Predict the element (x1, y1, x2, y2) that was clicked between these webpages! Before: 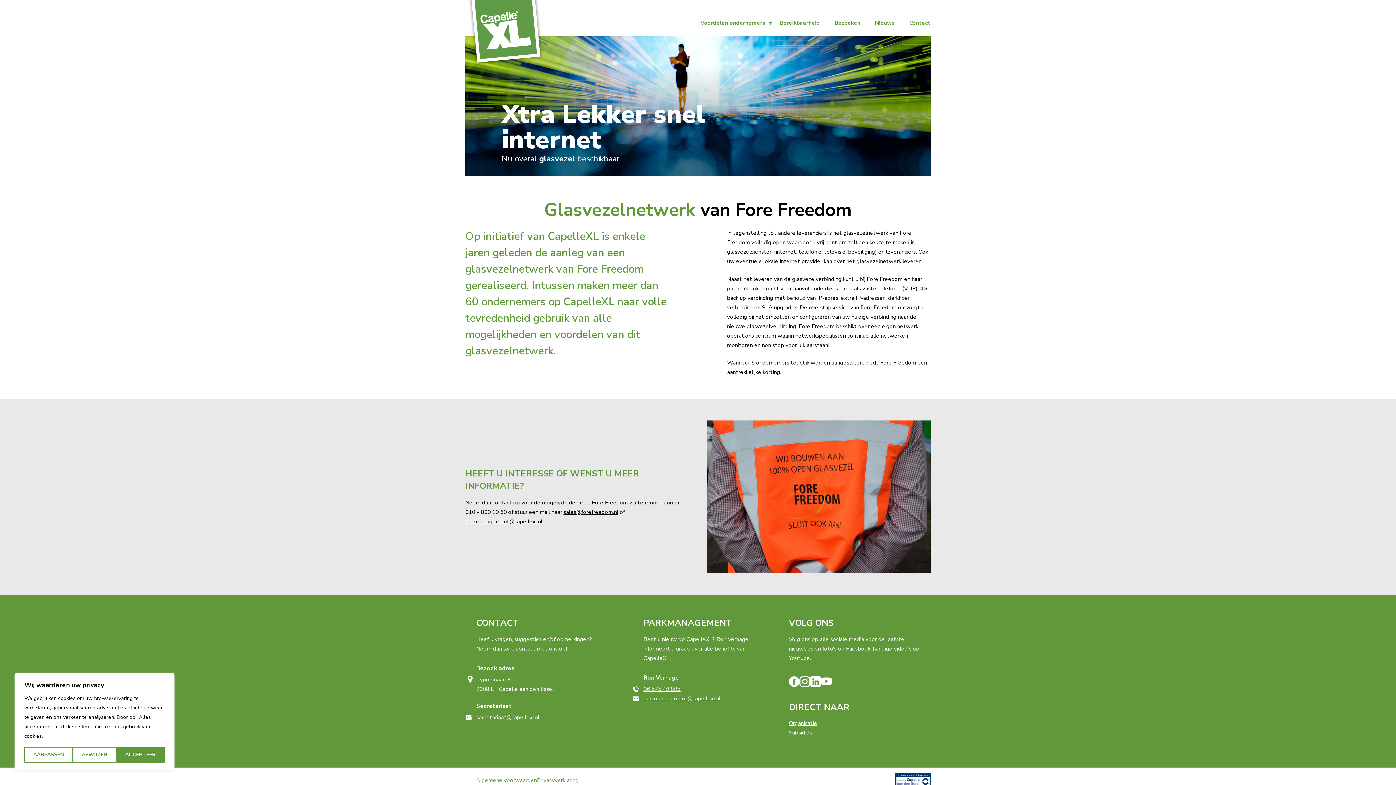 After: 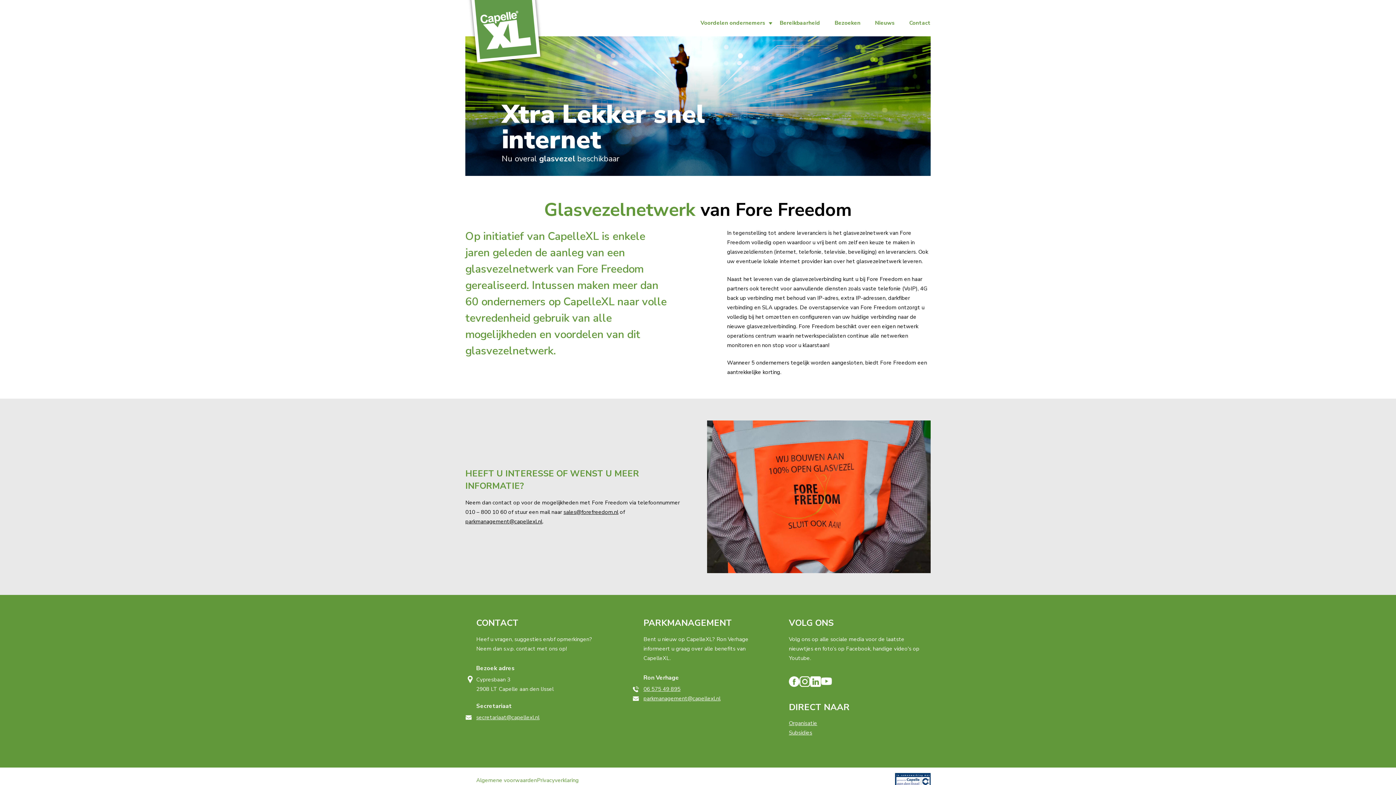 Action: bbox: (72, 747, 116, 763) label: Afwijzen